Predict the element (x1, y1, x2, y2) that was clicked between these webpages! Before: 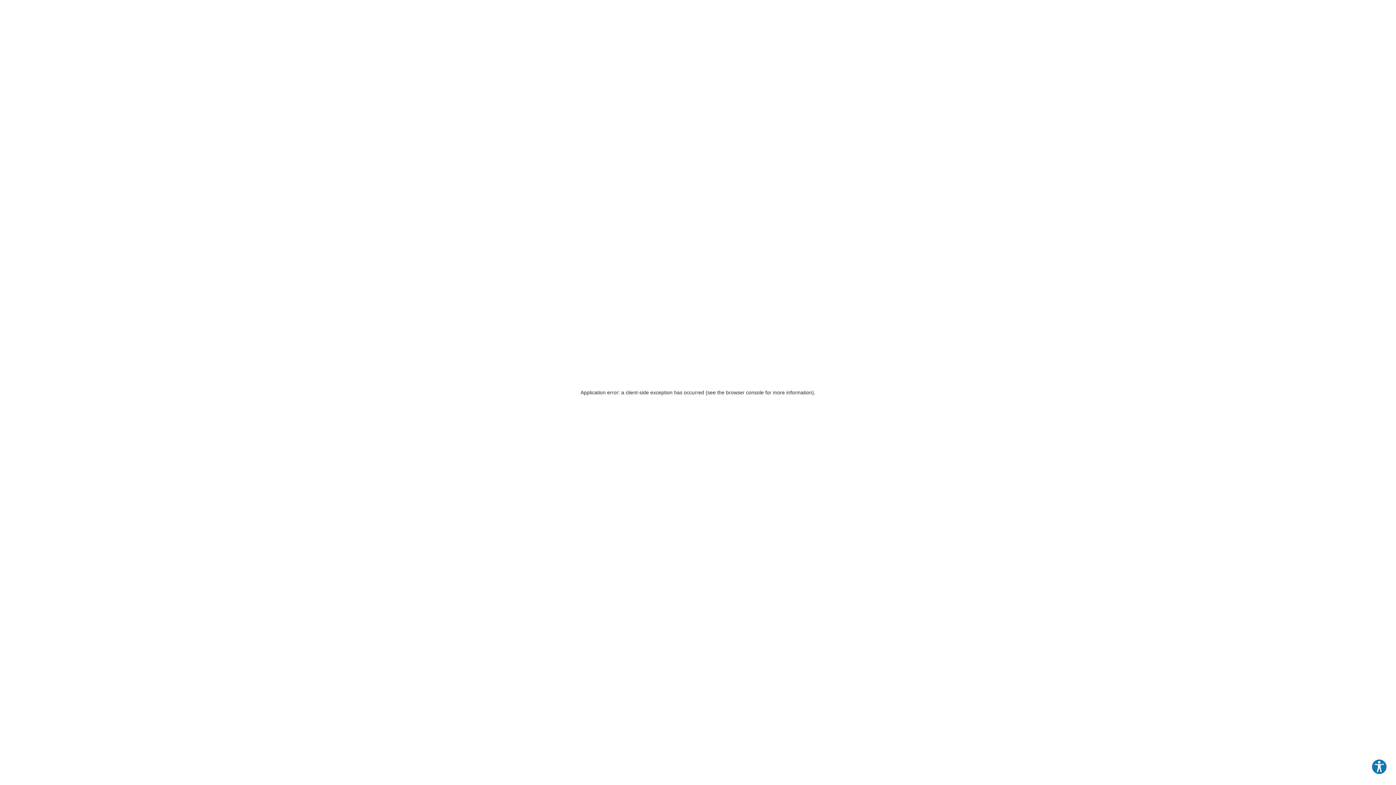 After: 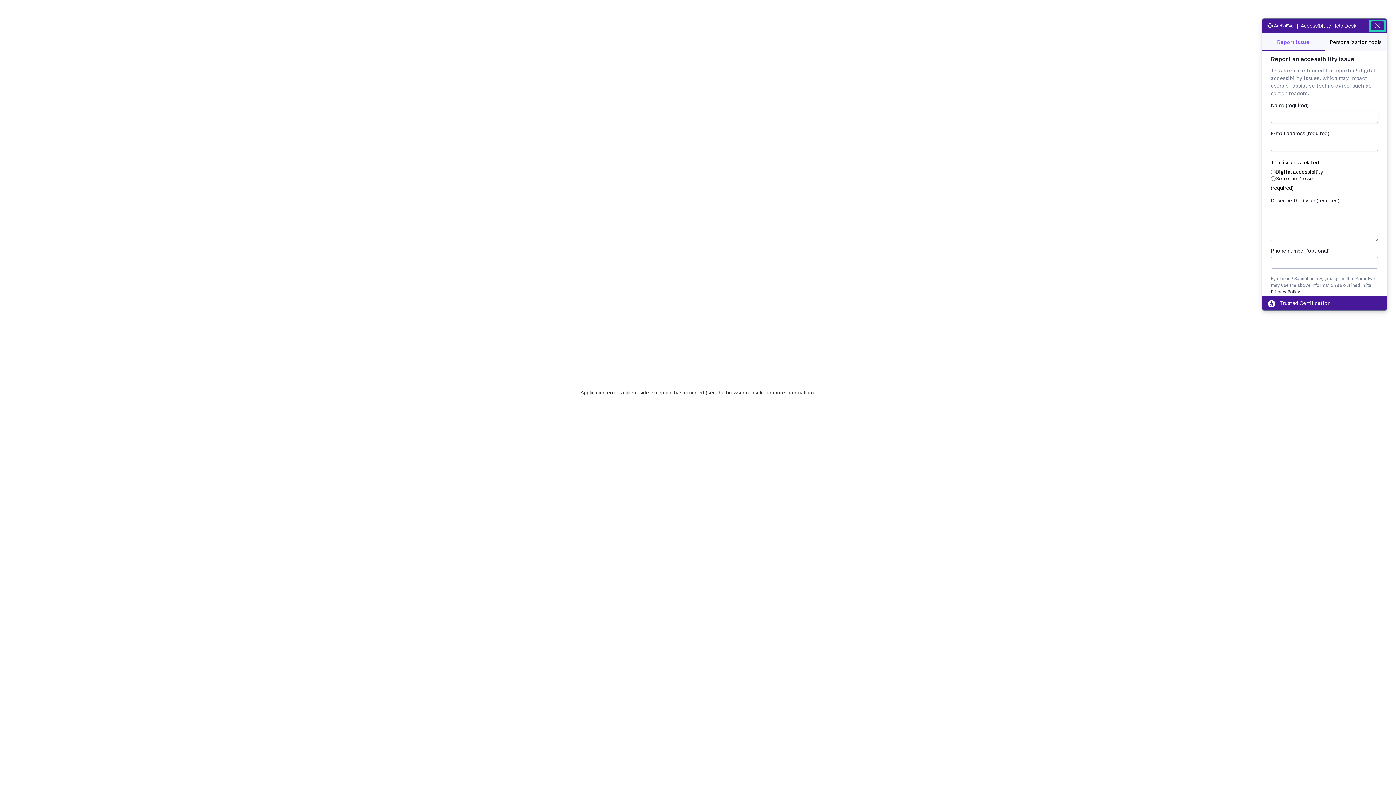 Action: label: Explore your accessibility options bbox: (1371, 759, 1387, 775)